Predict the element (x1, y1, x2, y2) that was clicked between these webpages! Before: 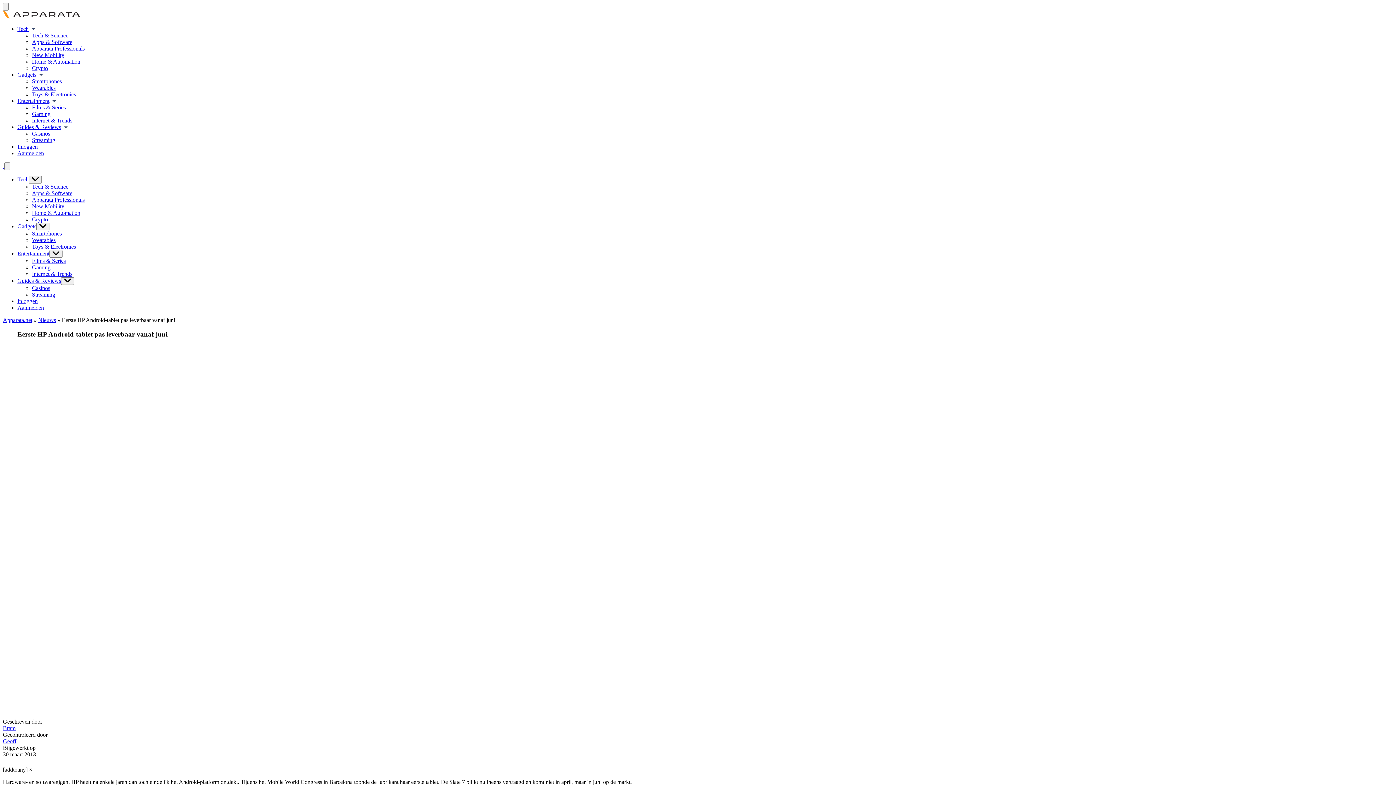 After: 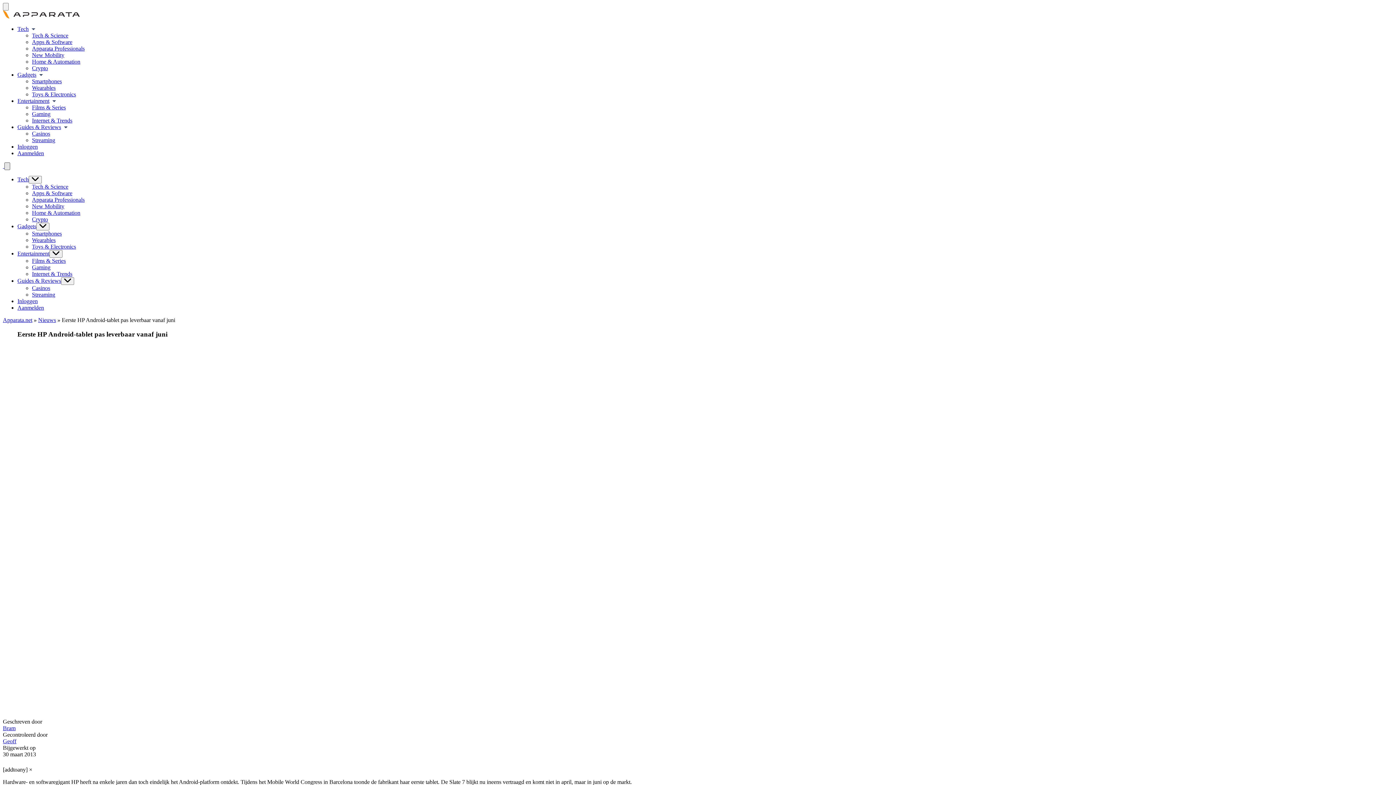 Action: bbox: (4, 162, 10, 170)